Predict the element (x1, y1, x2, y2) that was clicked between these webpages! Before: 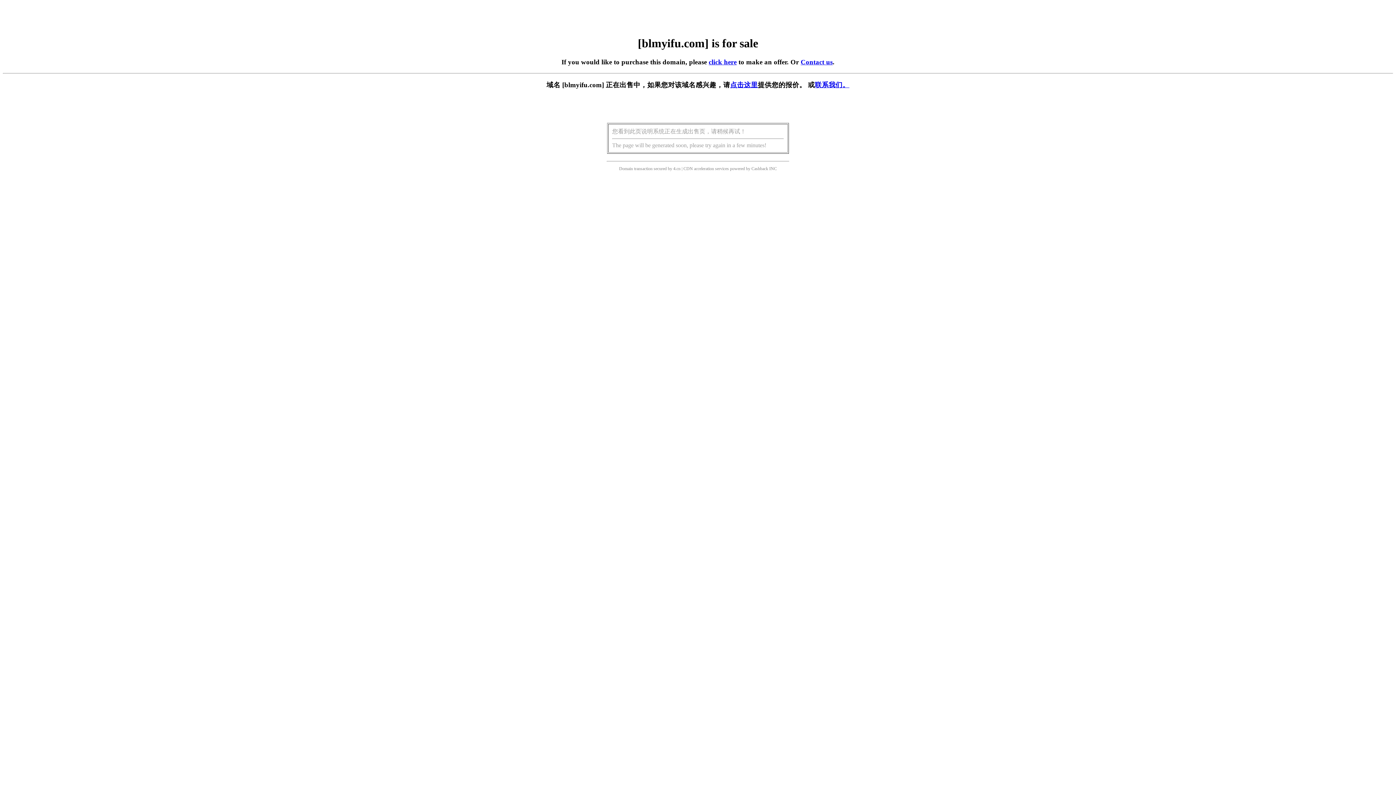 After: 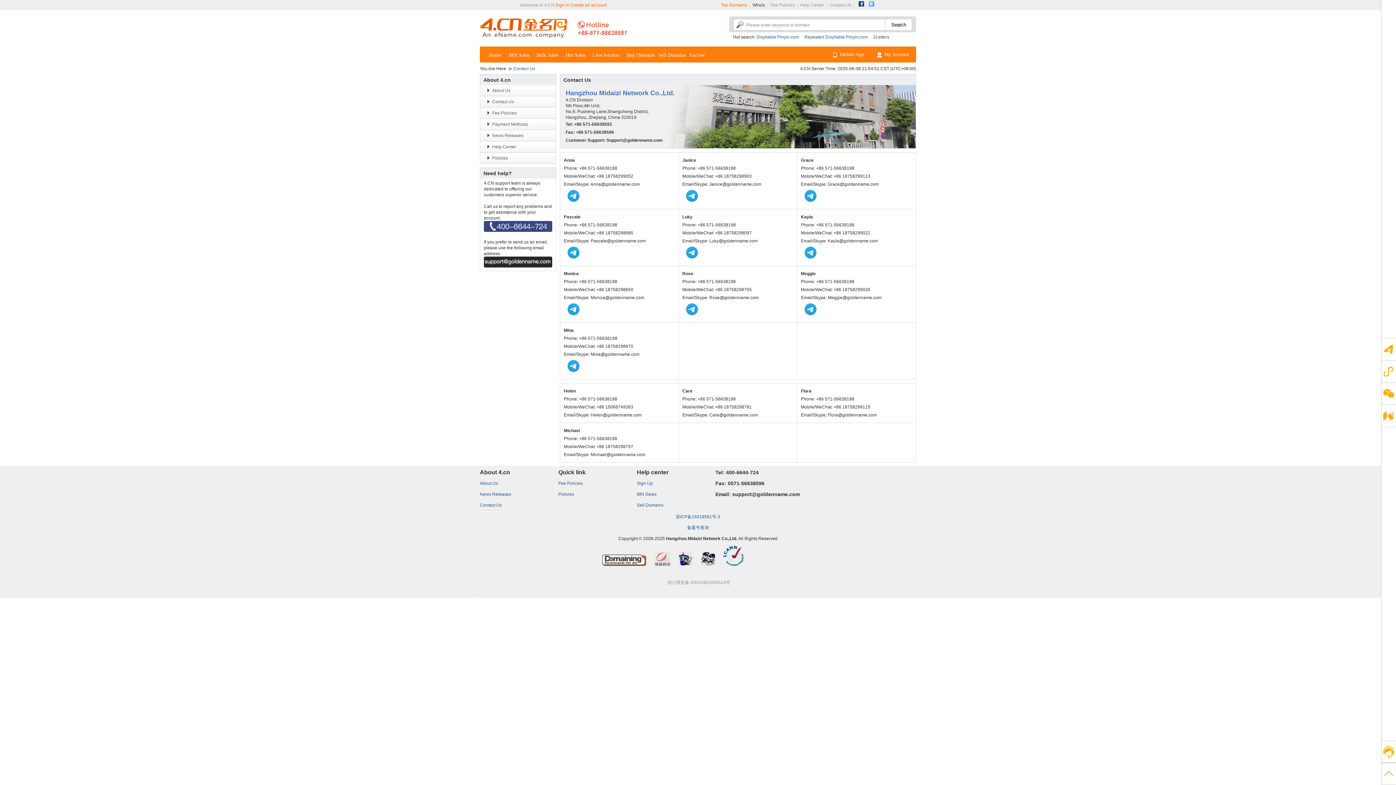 Action: bbox: (800, 58, 832, 65) label: Contact us